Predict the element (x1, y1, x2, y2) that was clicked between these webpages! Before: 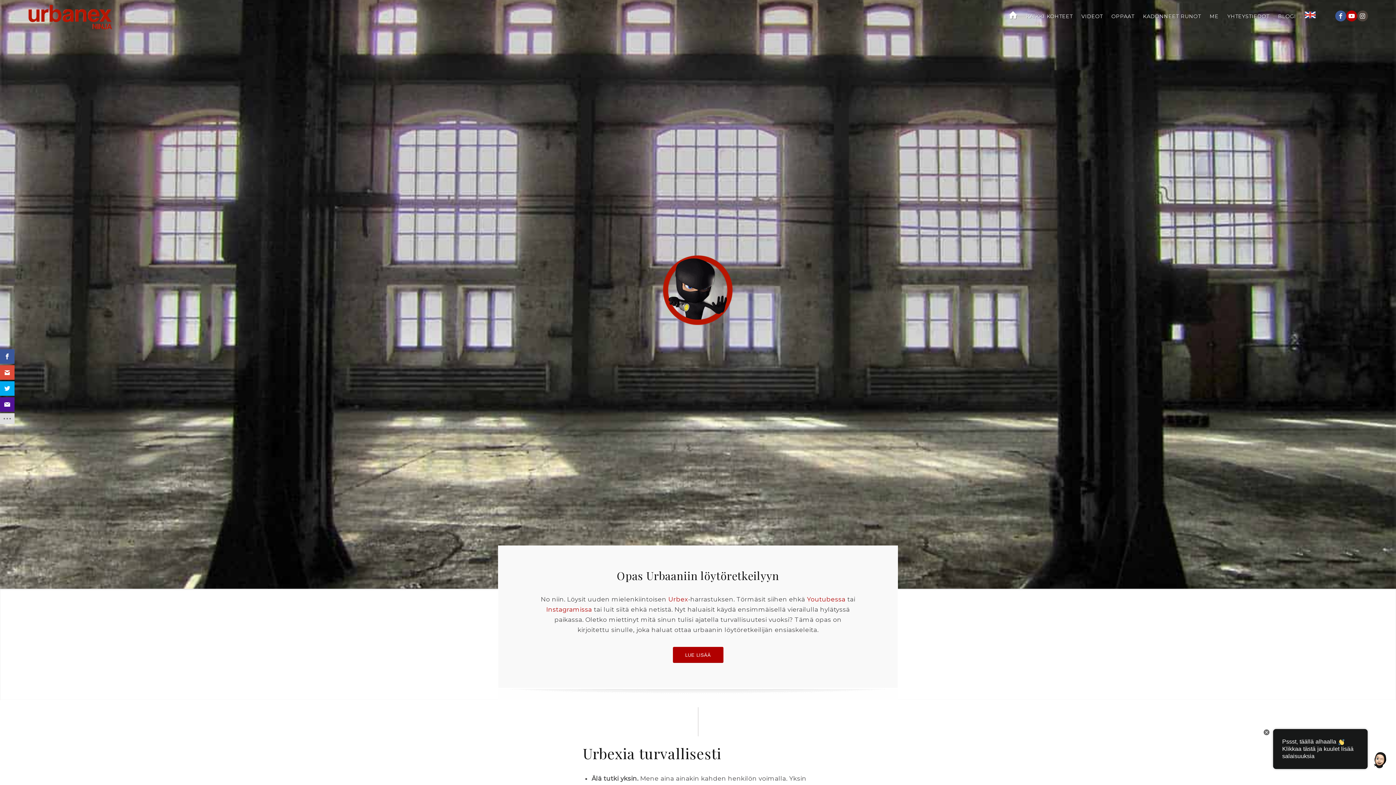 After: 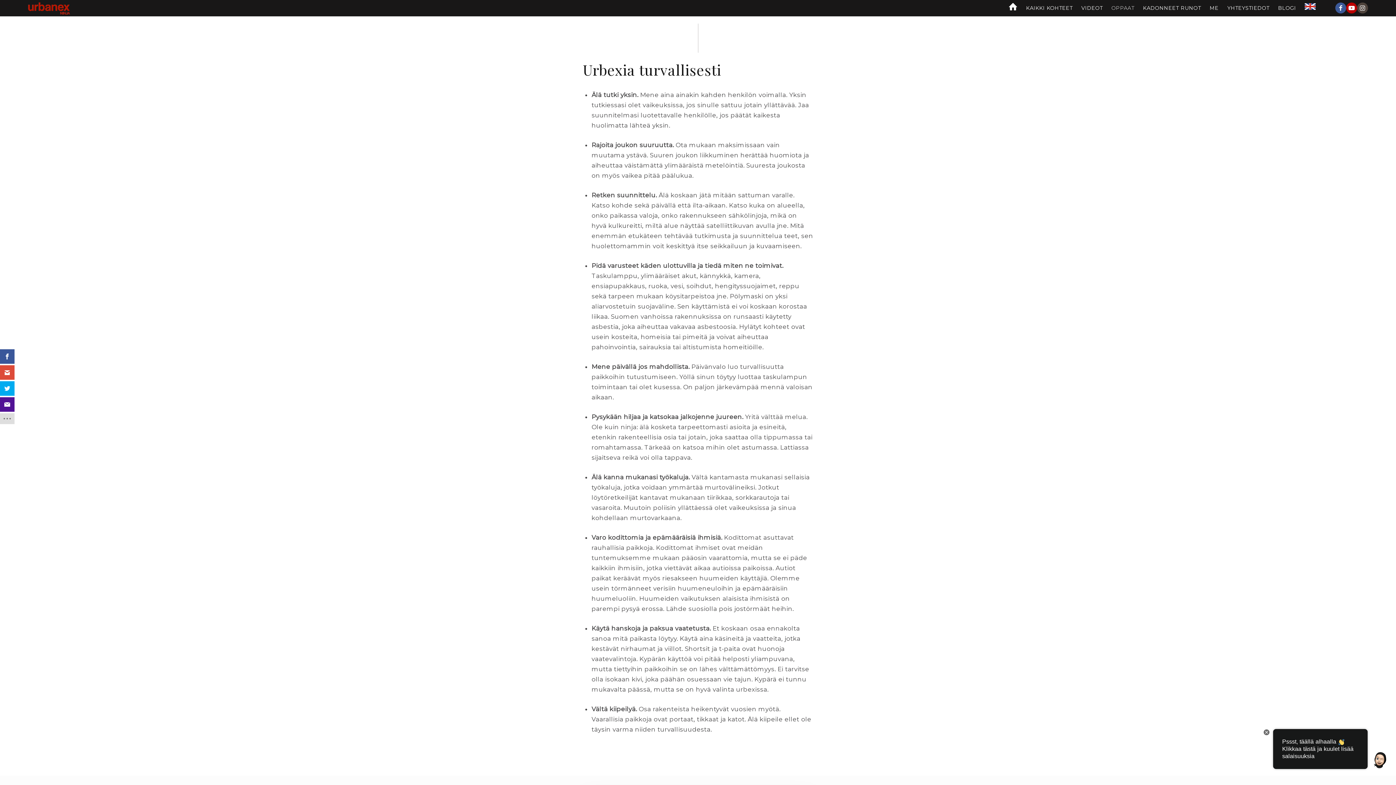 Action: bbox: (672, 647, 723, 663) label: Lue lisää